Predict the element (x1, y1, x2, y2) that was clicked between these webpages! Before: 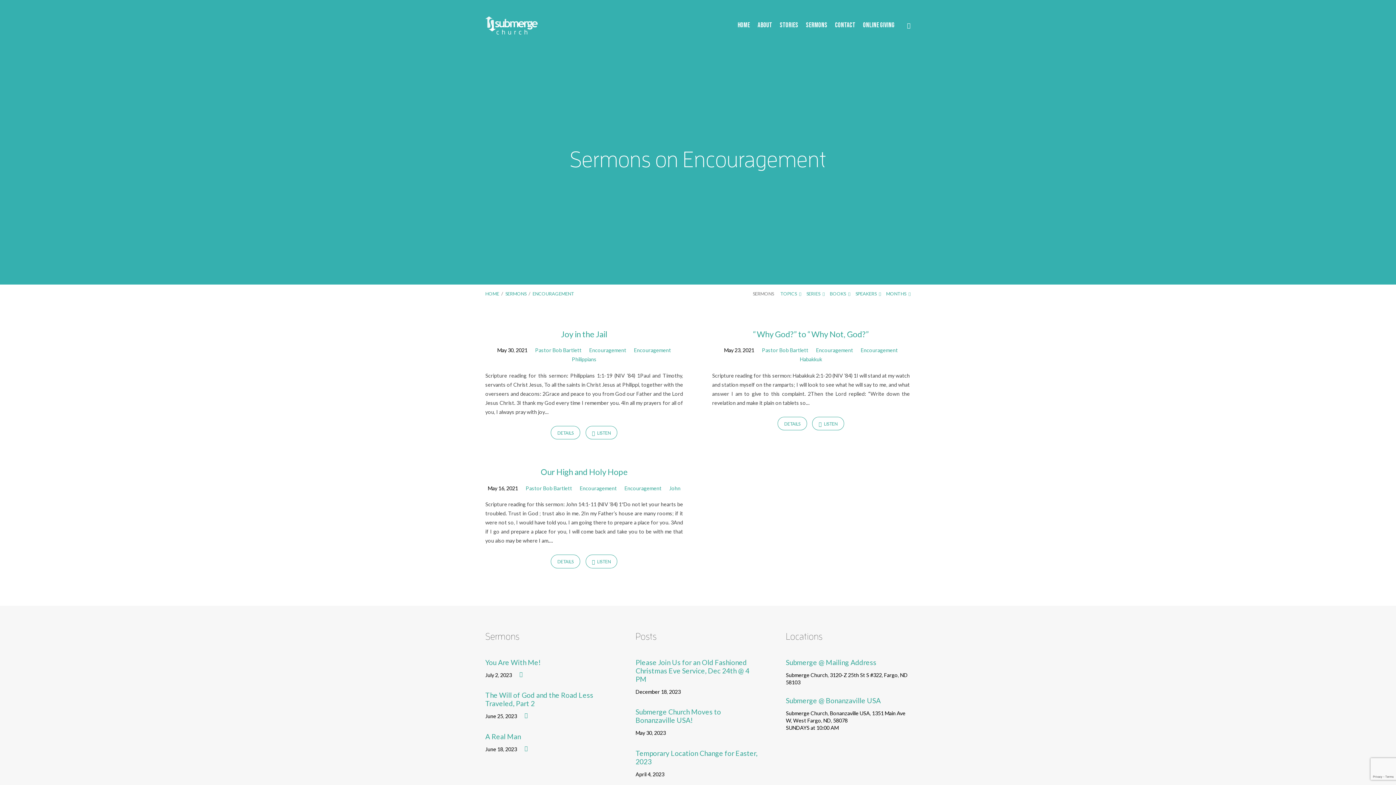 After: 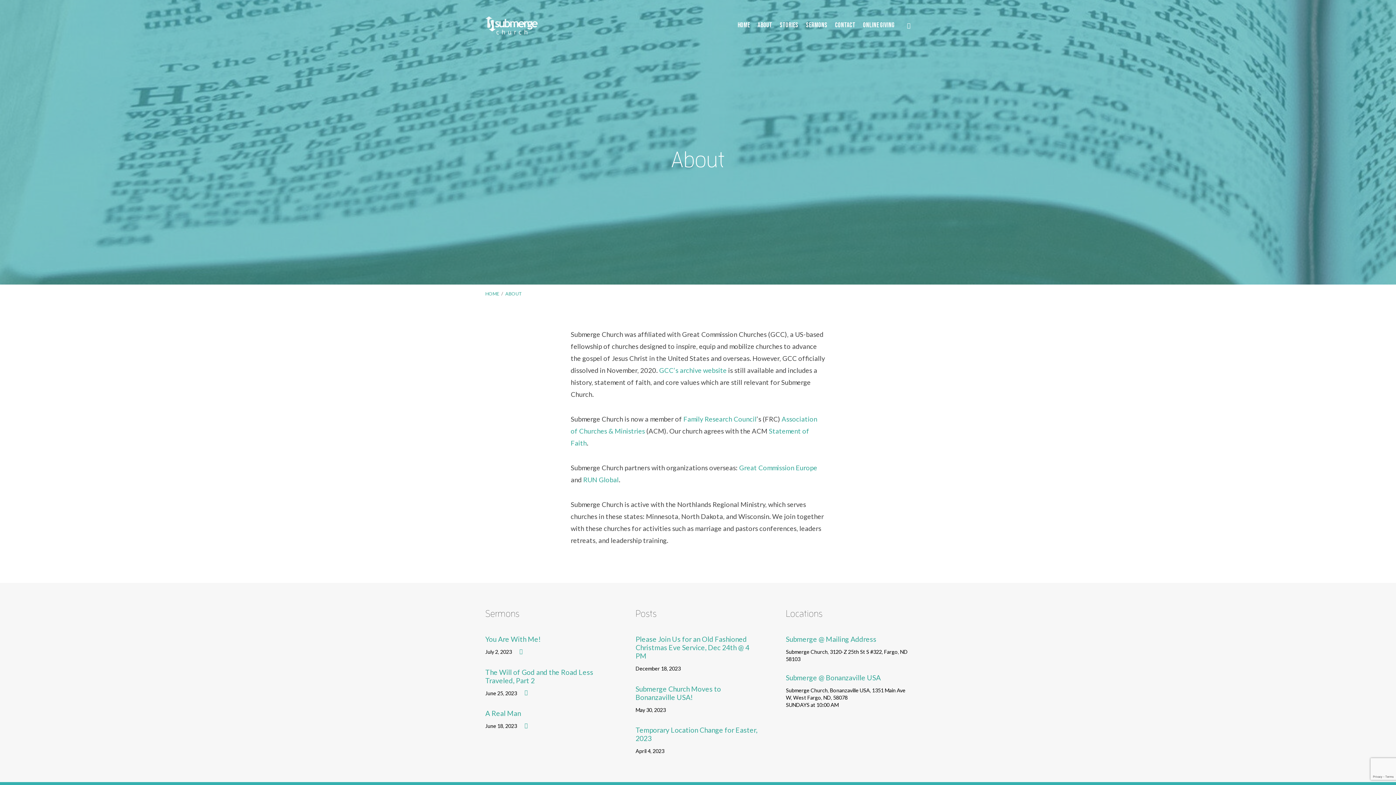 Action: bbox: (757, 22, 772, 28) label: ABOUT